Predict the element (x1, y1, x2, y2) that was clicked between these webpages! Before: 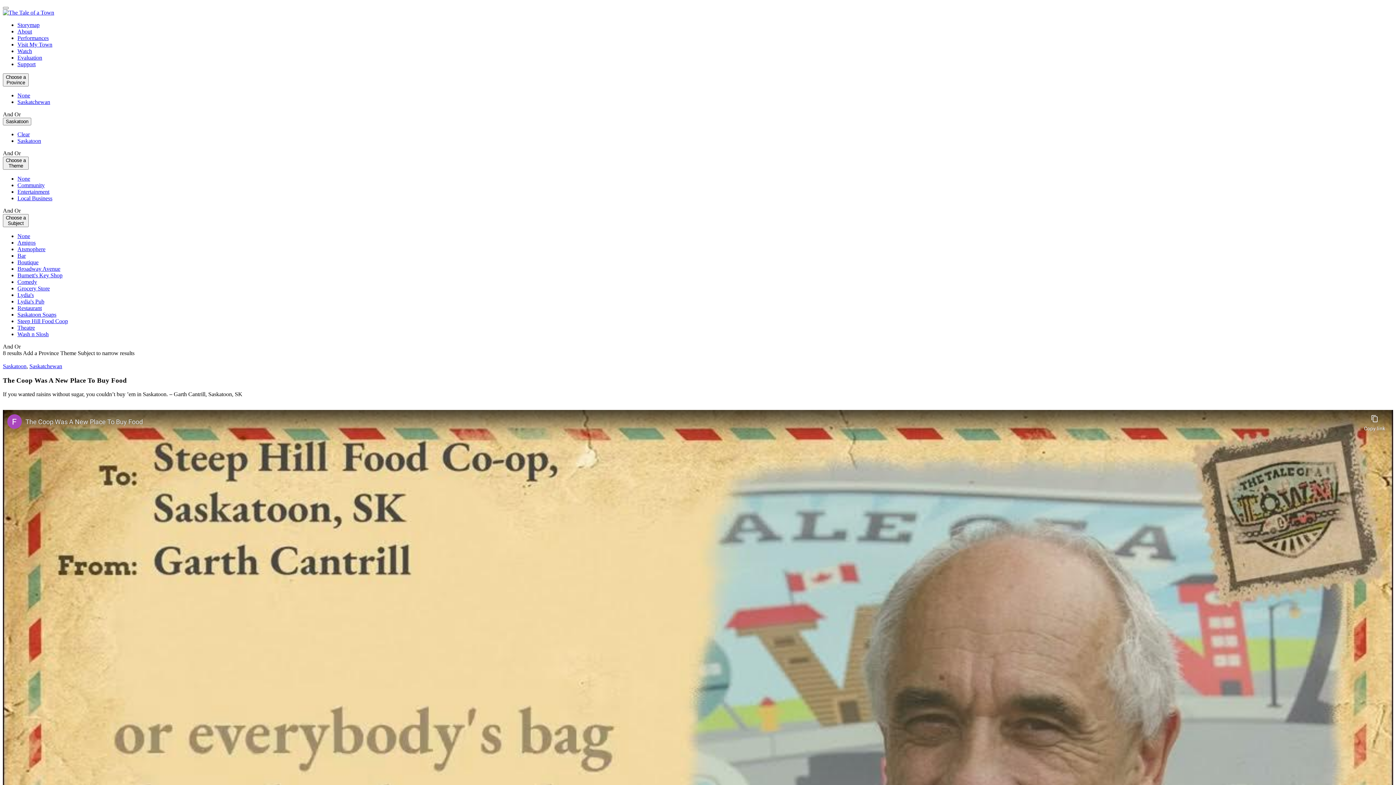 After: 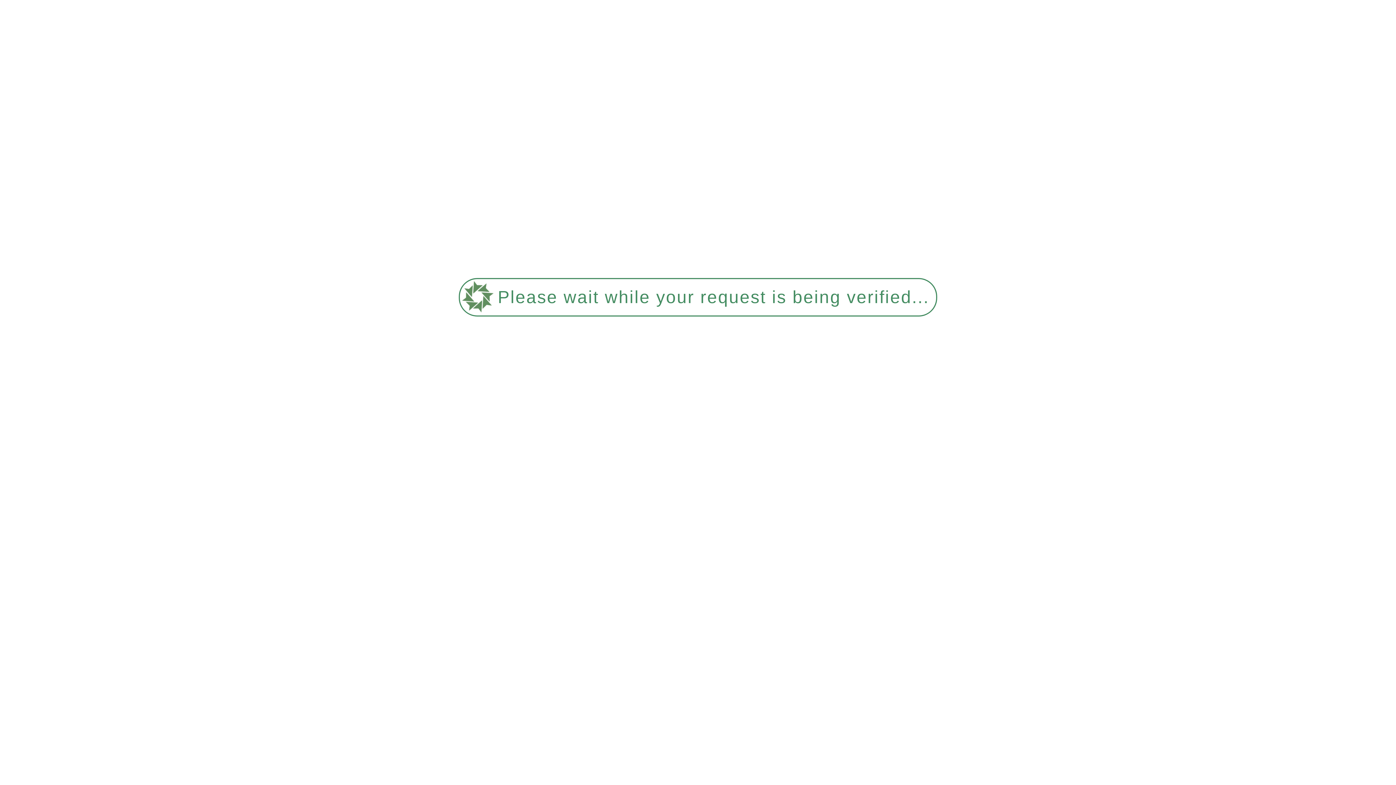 Action: label: Support bbox: (17, 61, 35, 67)